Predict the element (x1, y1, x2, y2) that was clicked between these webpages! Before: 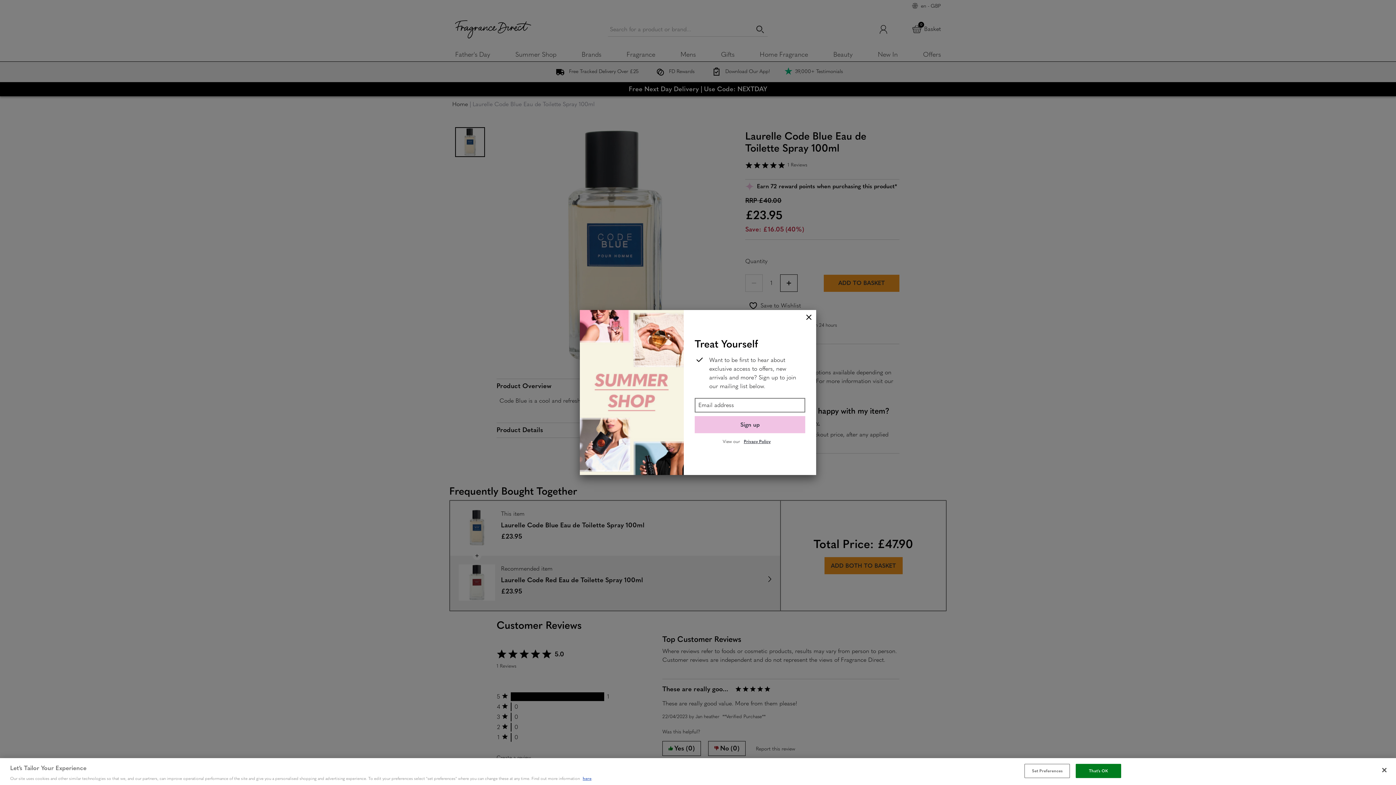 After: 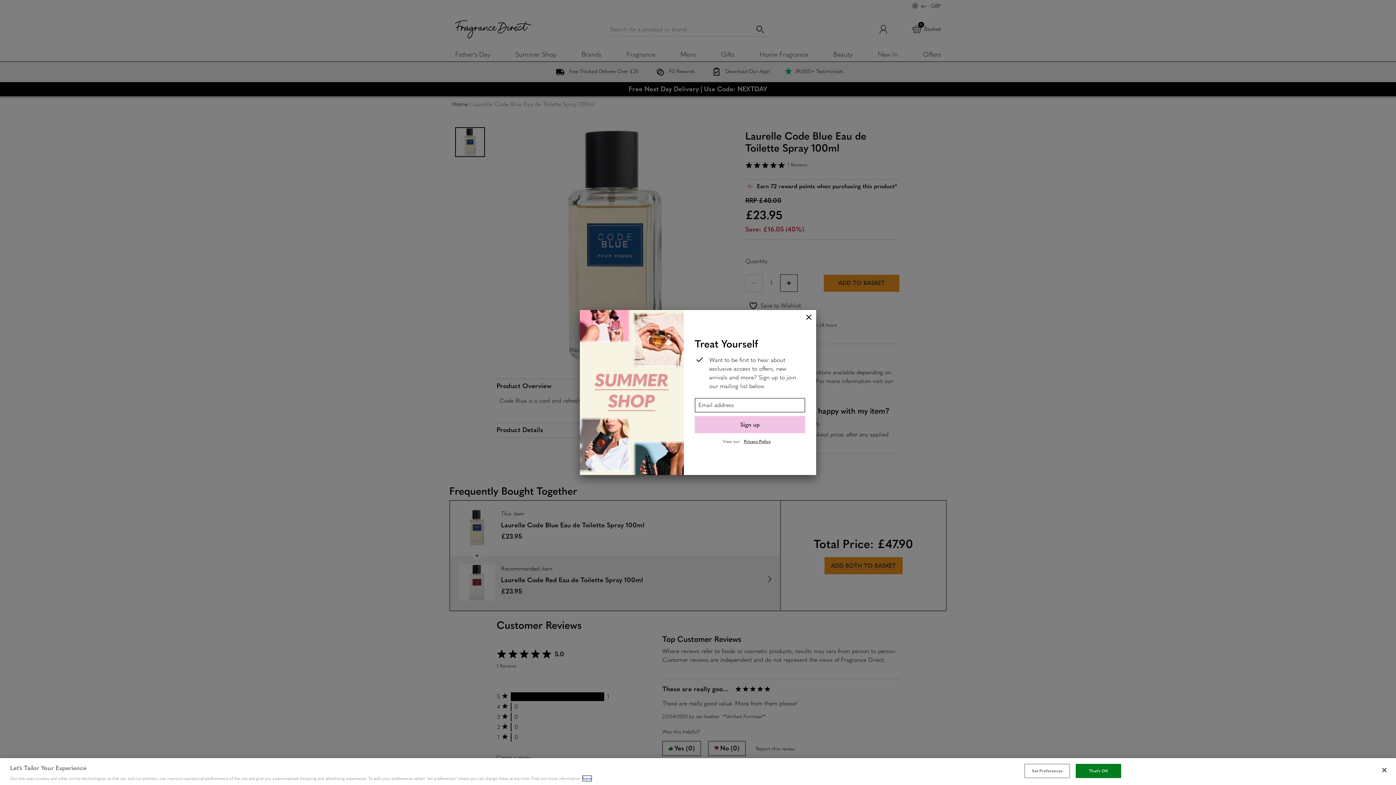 Action: bbox: (582, 776, 591, 781) label: here